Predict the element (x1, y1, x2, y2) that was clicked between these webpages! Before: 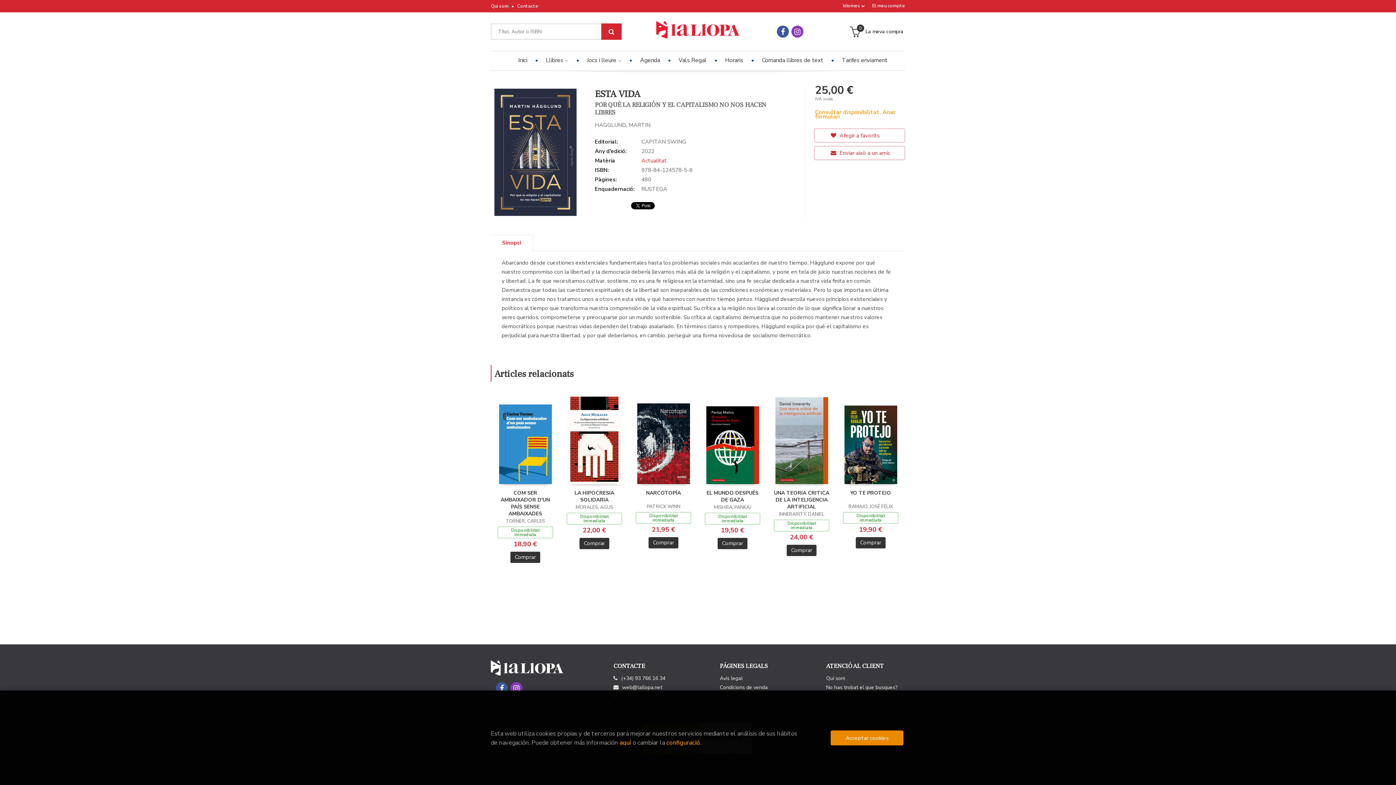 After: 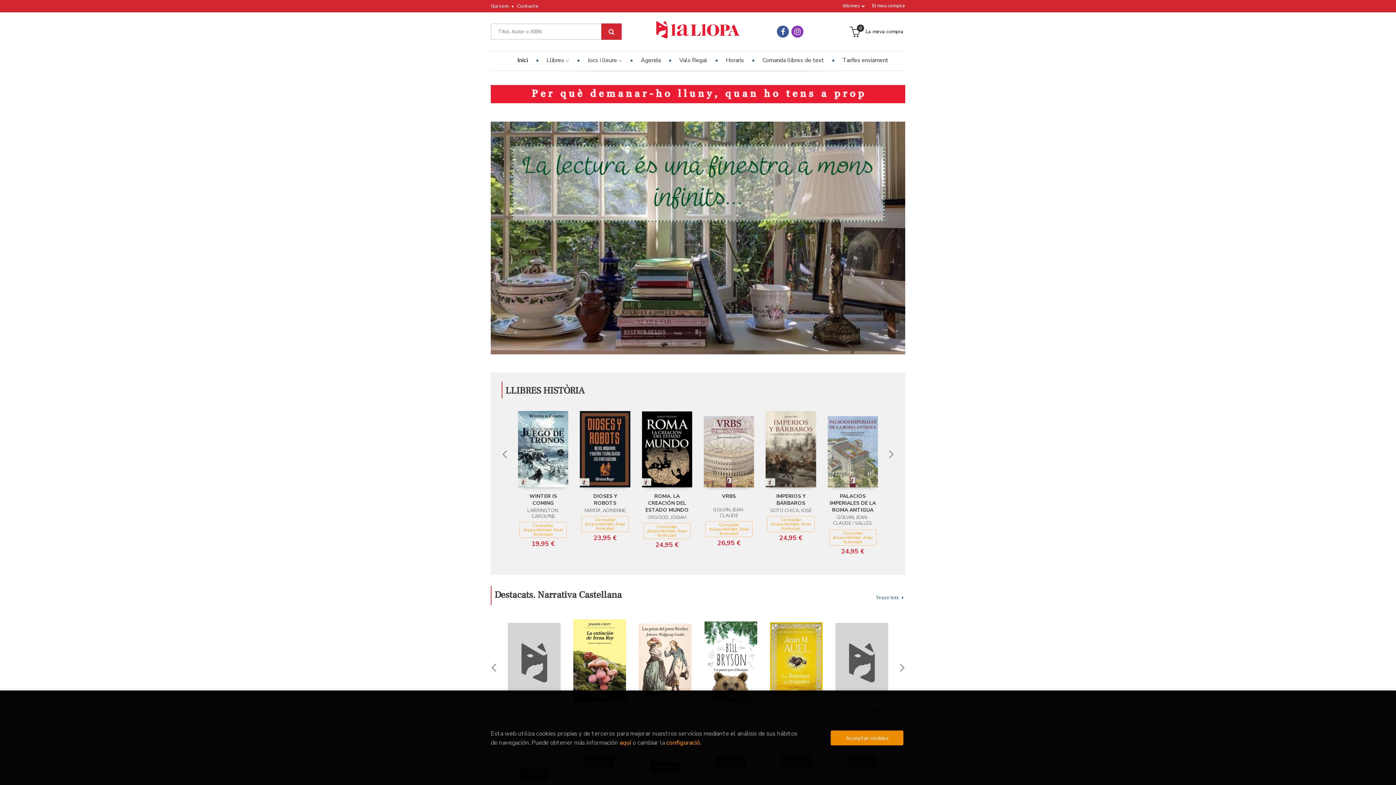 Action: label: Inici bbox: (508, 51, 533, 69)